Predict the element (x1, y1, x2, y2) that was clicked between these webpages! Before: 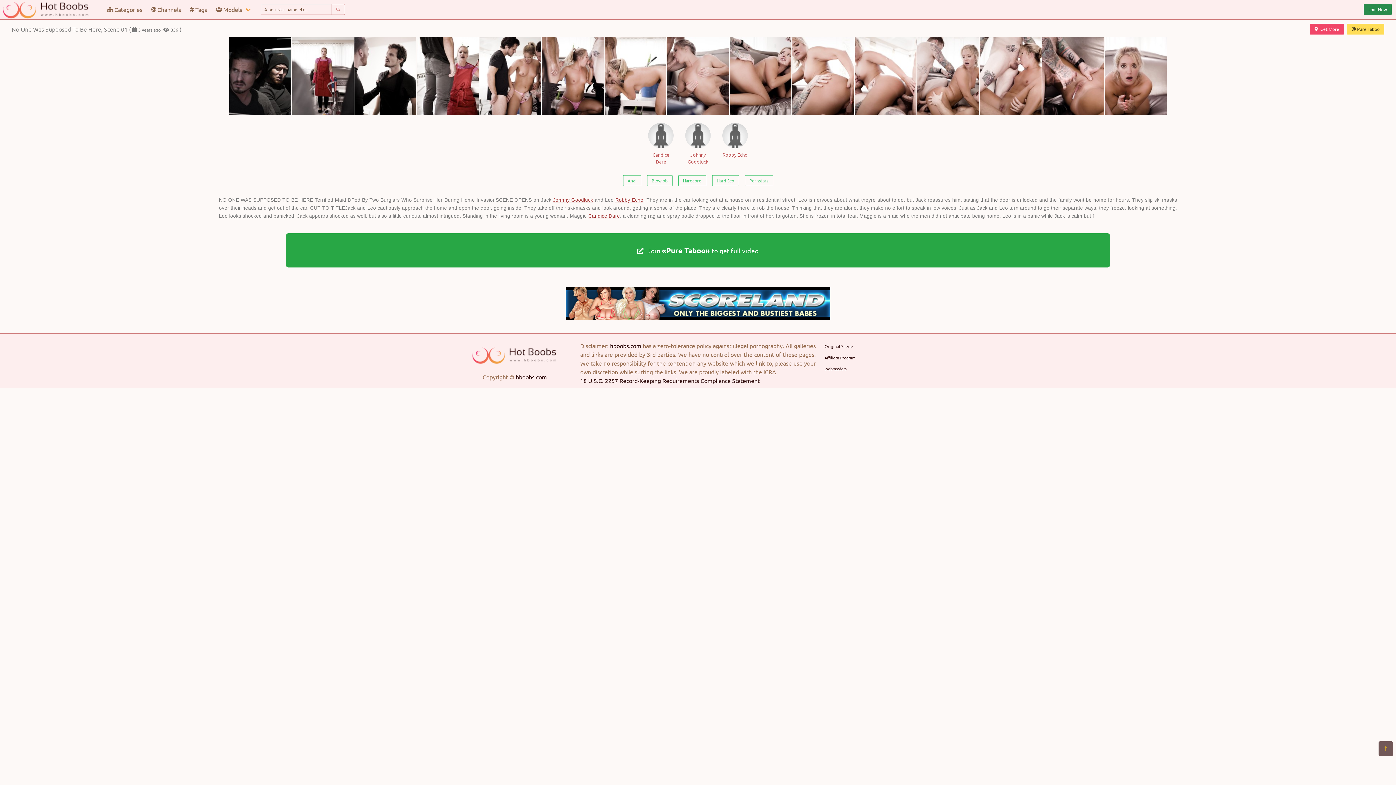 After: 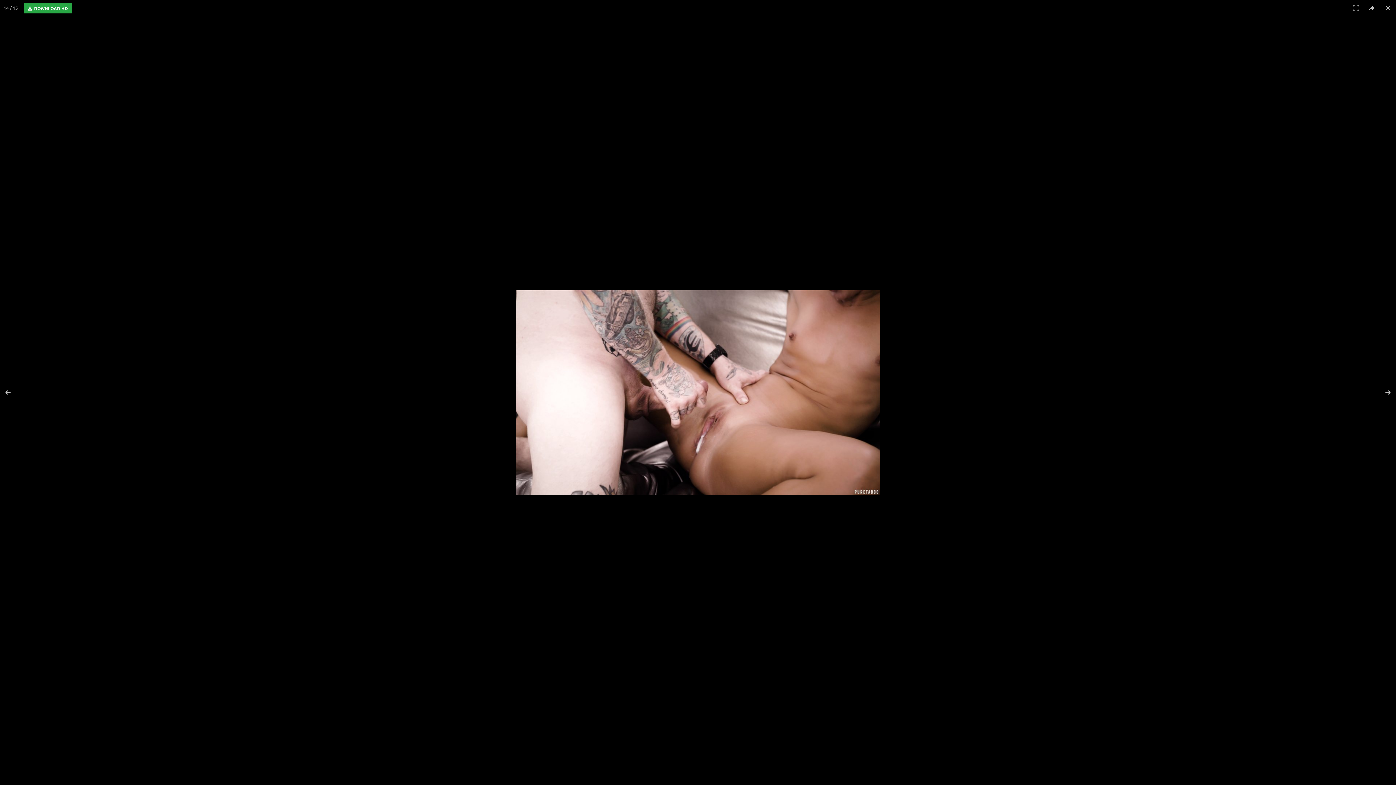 Action: bbox: (1042, 37, 1104, 115)